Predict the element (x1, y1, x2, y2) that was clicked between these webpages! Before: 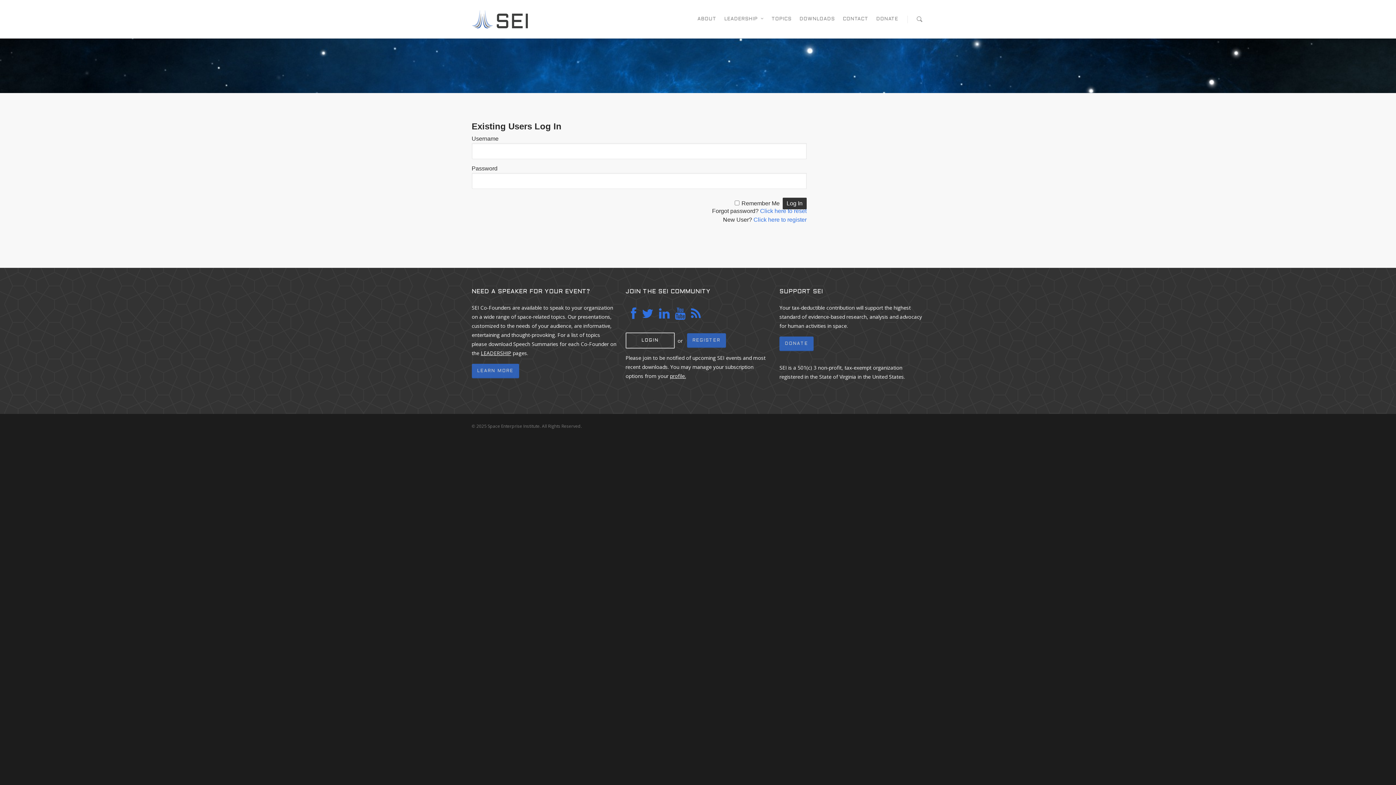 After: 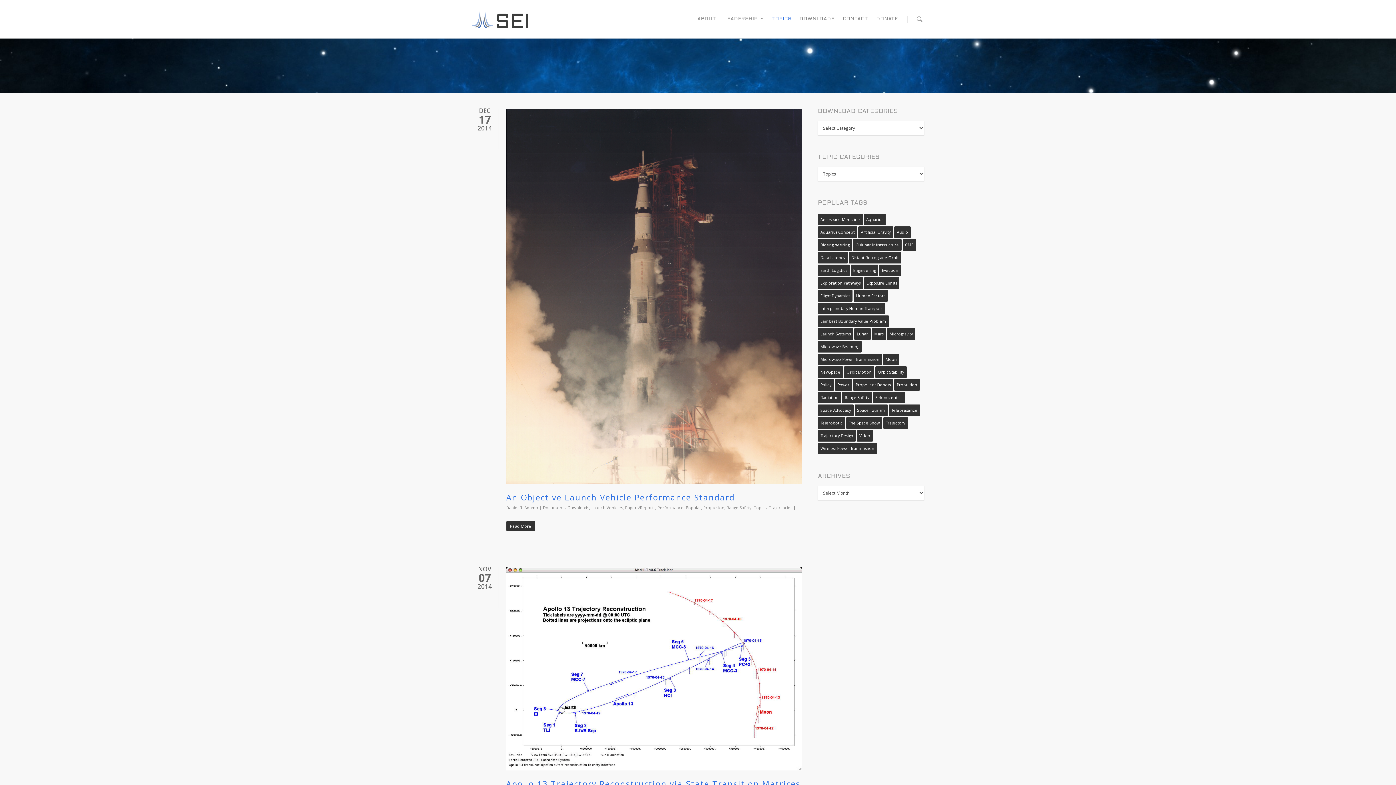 Action: label: TOPICS bbox: (768, 10, 795, 38)